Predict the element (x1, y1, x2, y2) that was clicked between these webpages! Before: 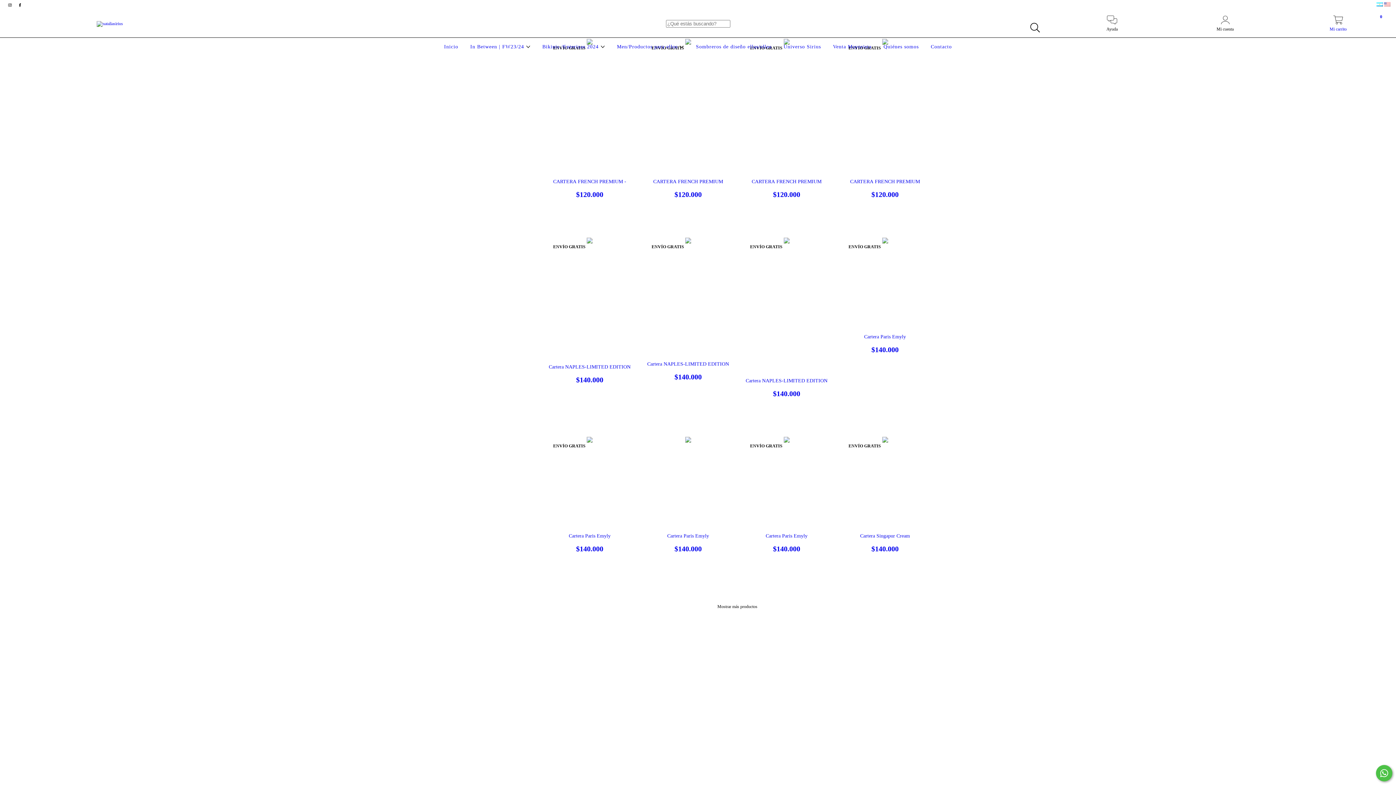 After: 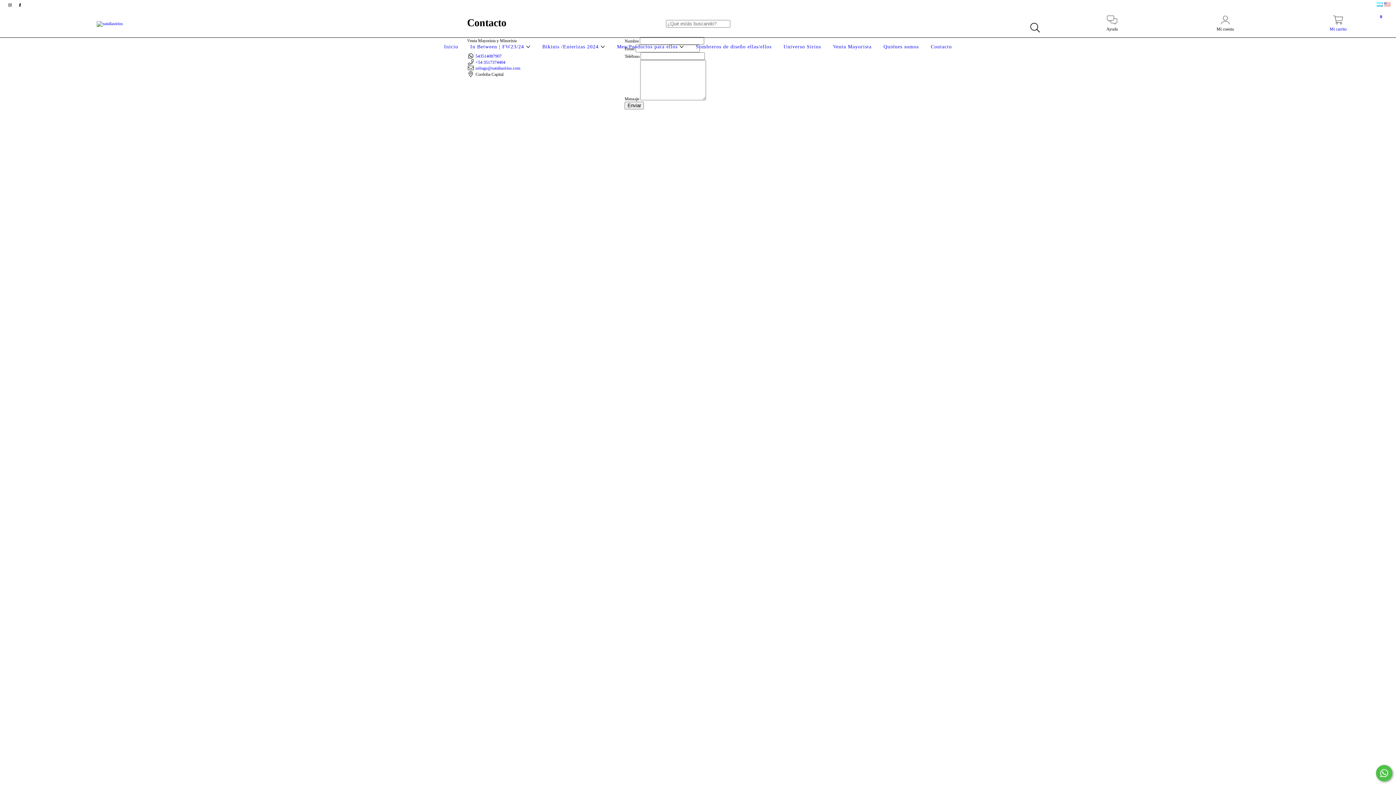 Action: label: Contacto bbox: (929, 44, 953, 49)